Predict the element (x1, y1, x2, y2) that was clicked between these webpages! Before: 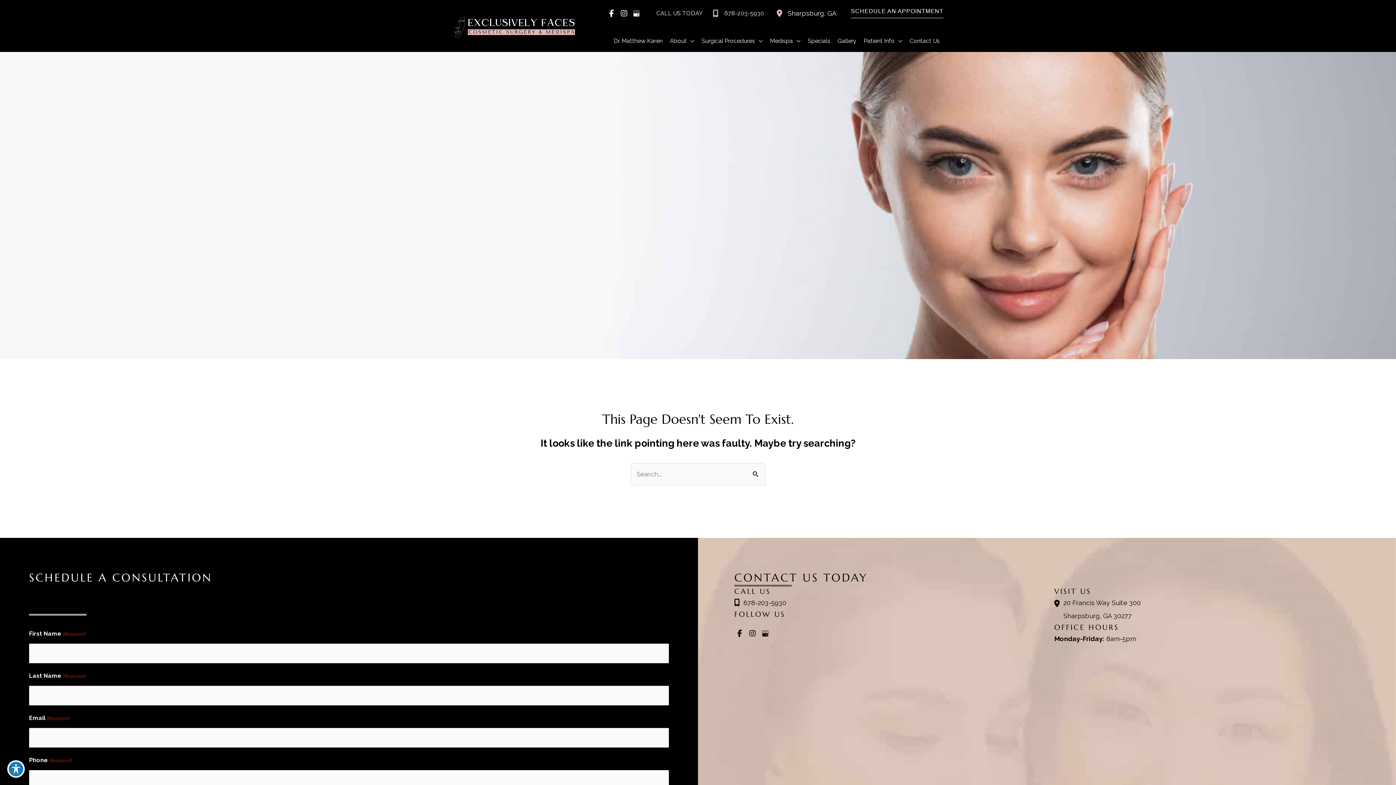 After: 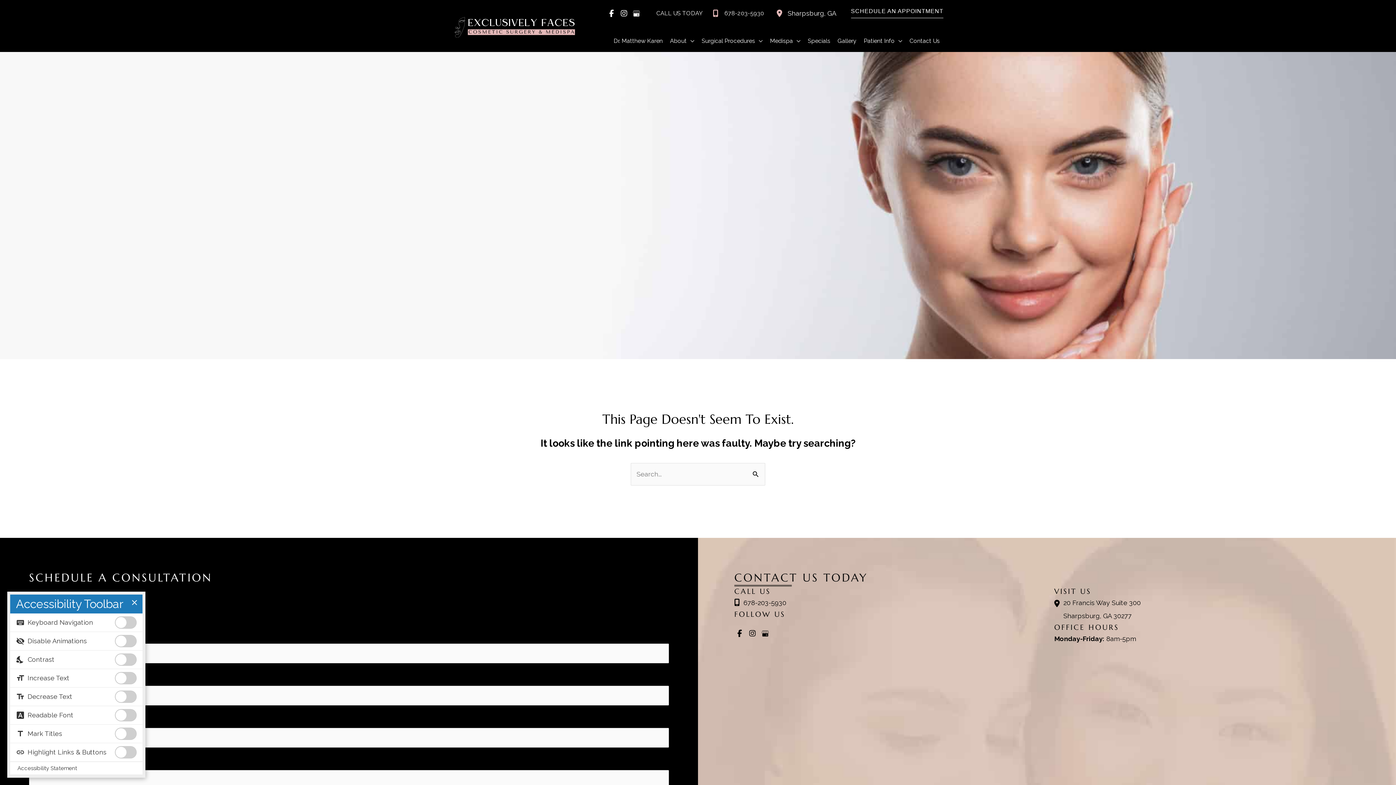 Action: label: Toggle Accessibility Toolbar bbox: (7, 760, 24, 778)